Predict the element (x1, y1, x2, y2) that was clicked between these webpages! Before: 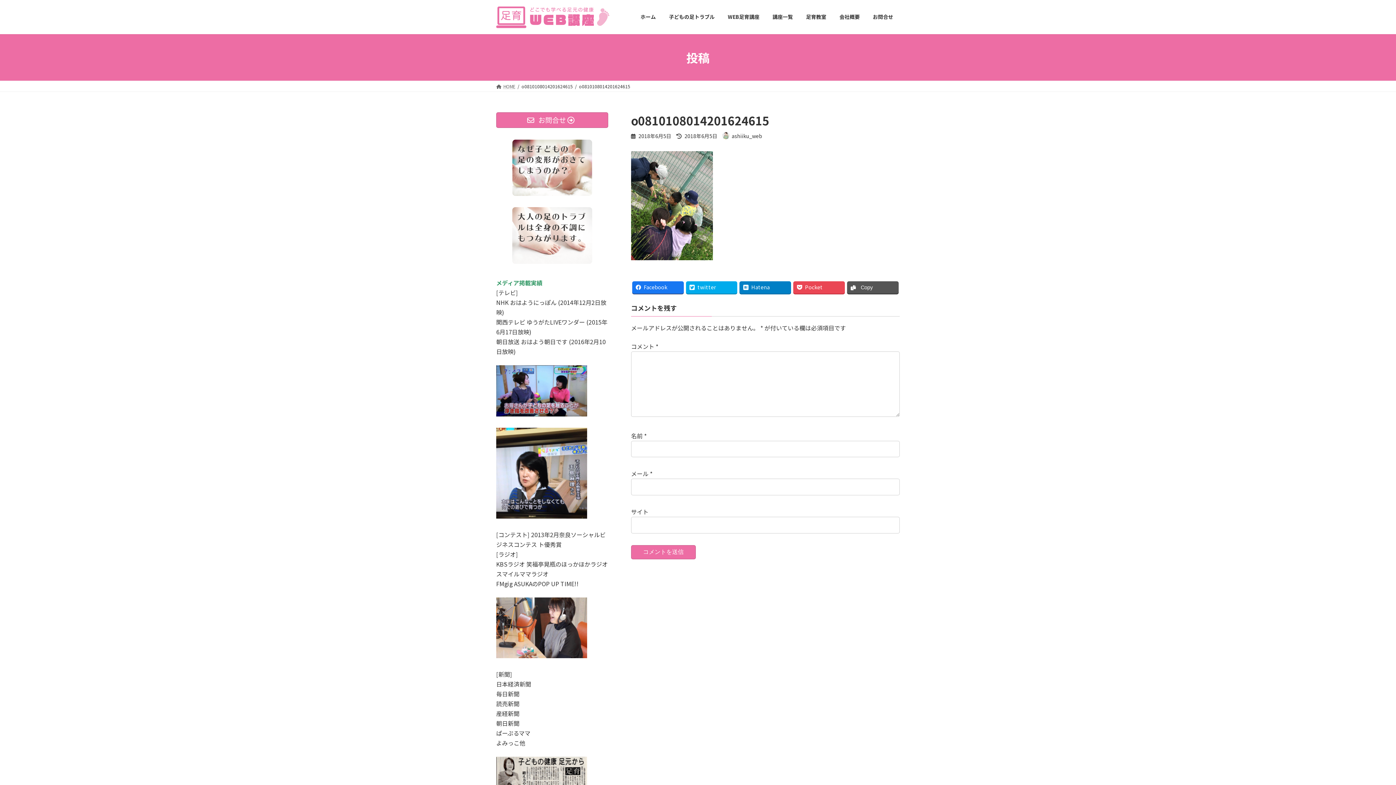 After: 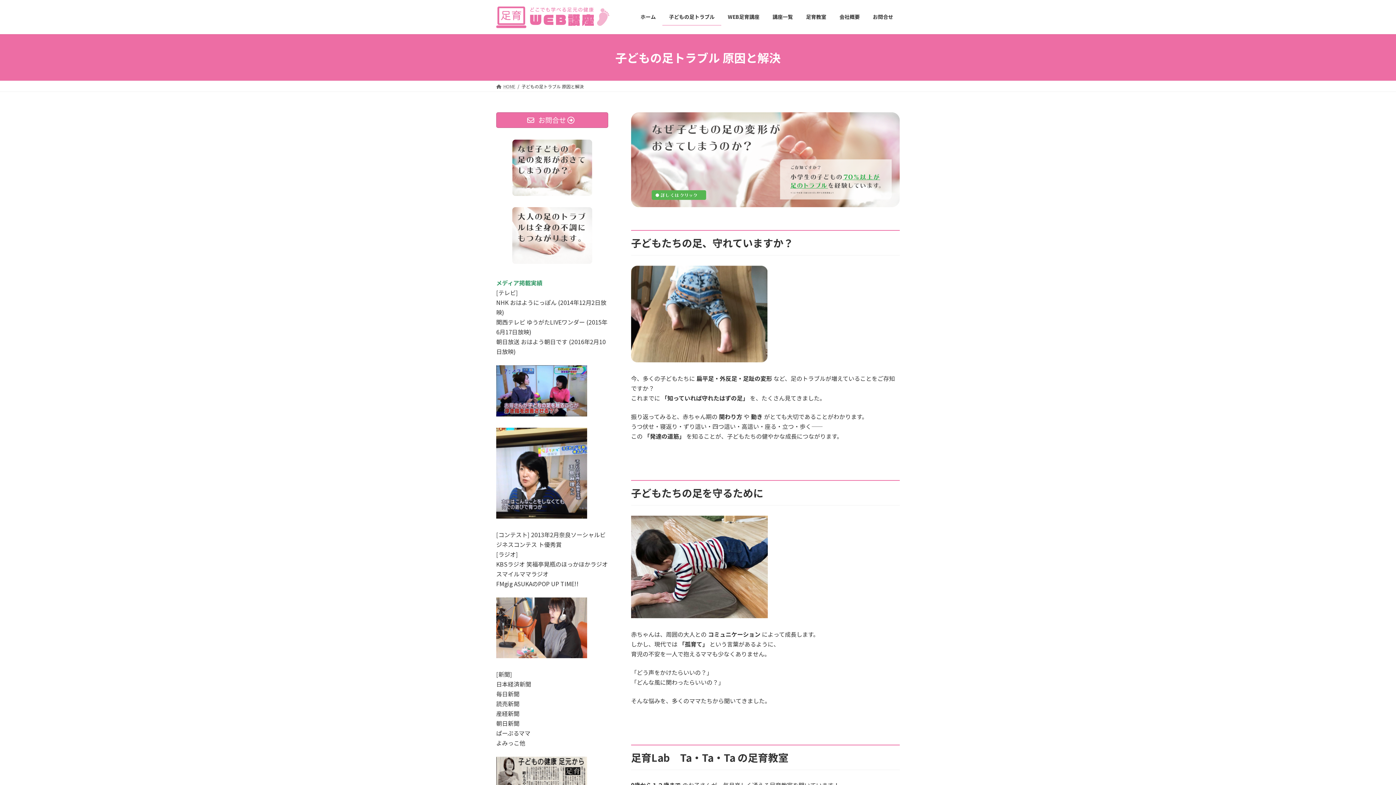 Action: bbox: (662, 8, 721, 25) label: 子どもの足トラブル